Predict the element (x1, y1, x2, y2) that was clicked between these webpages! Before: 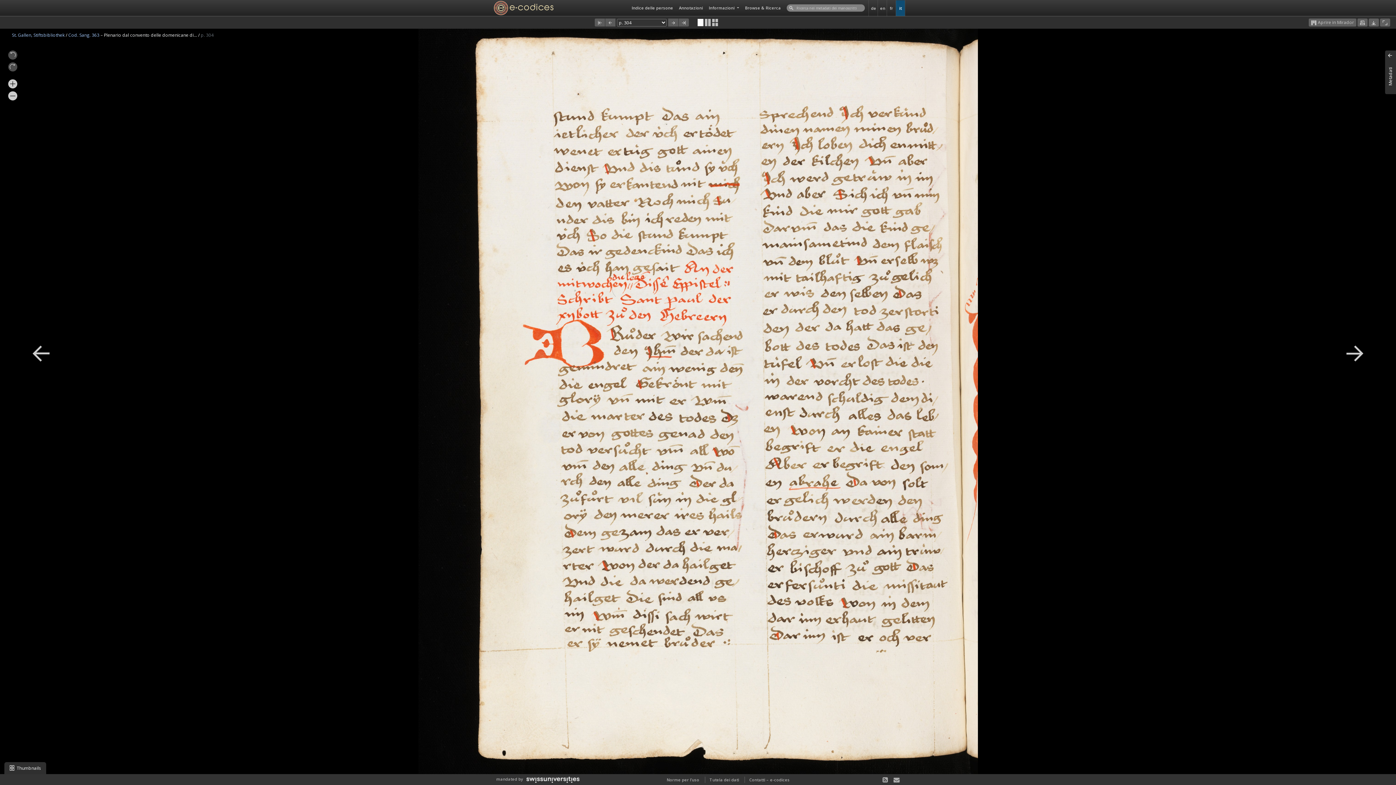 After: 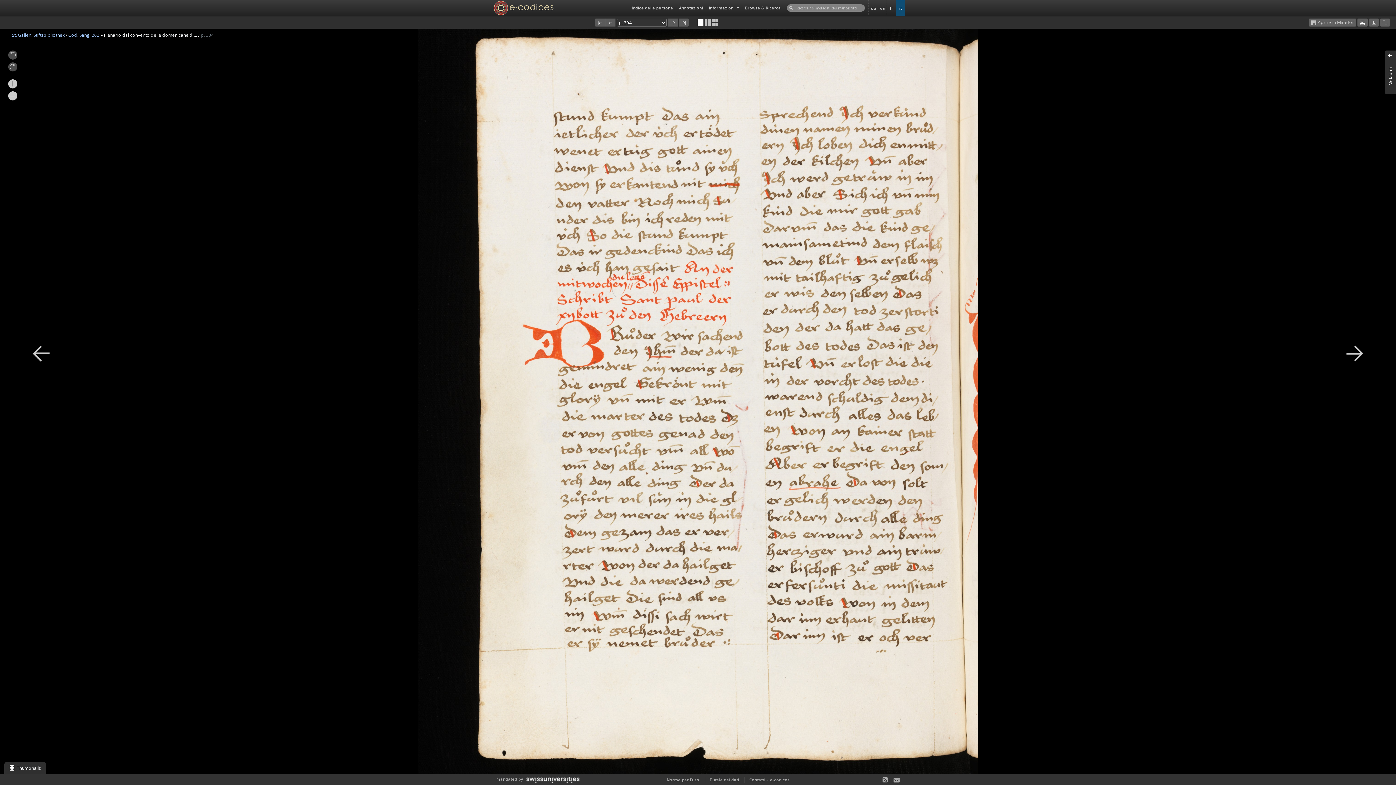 Action: bbox: (697, 18, 703, 25)